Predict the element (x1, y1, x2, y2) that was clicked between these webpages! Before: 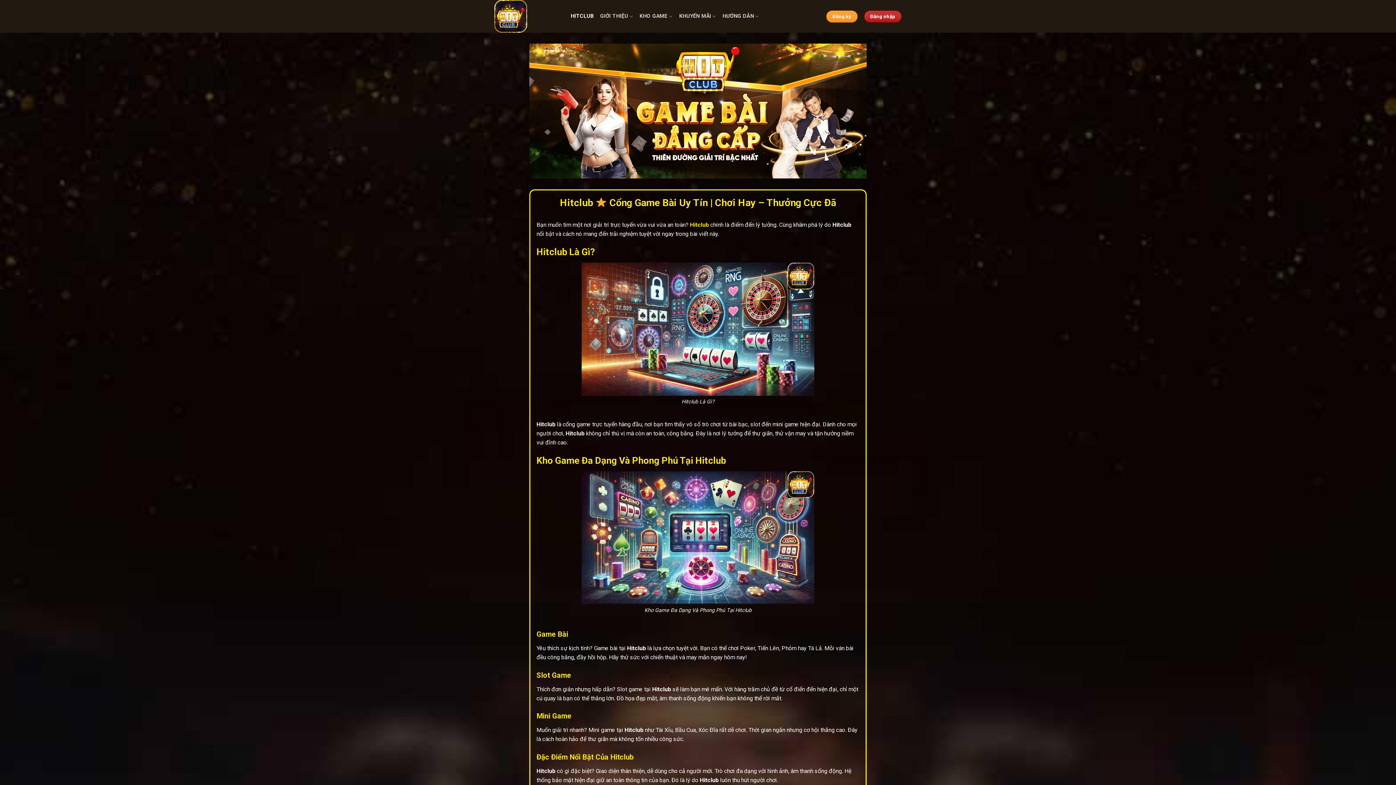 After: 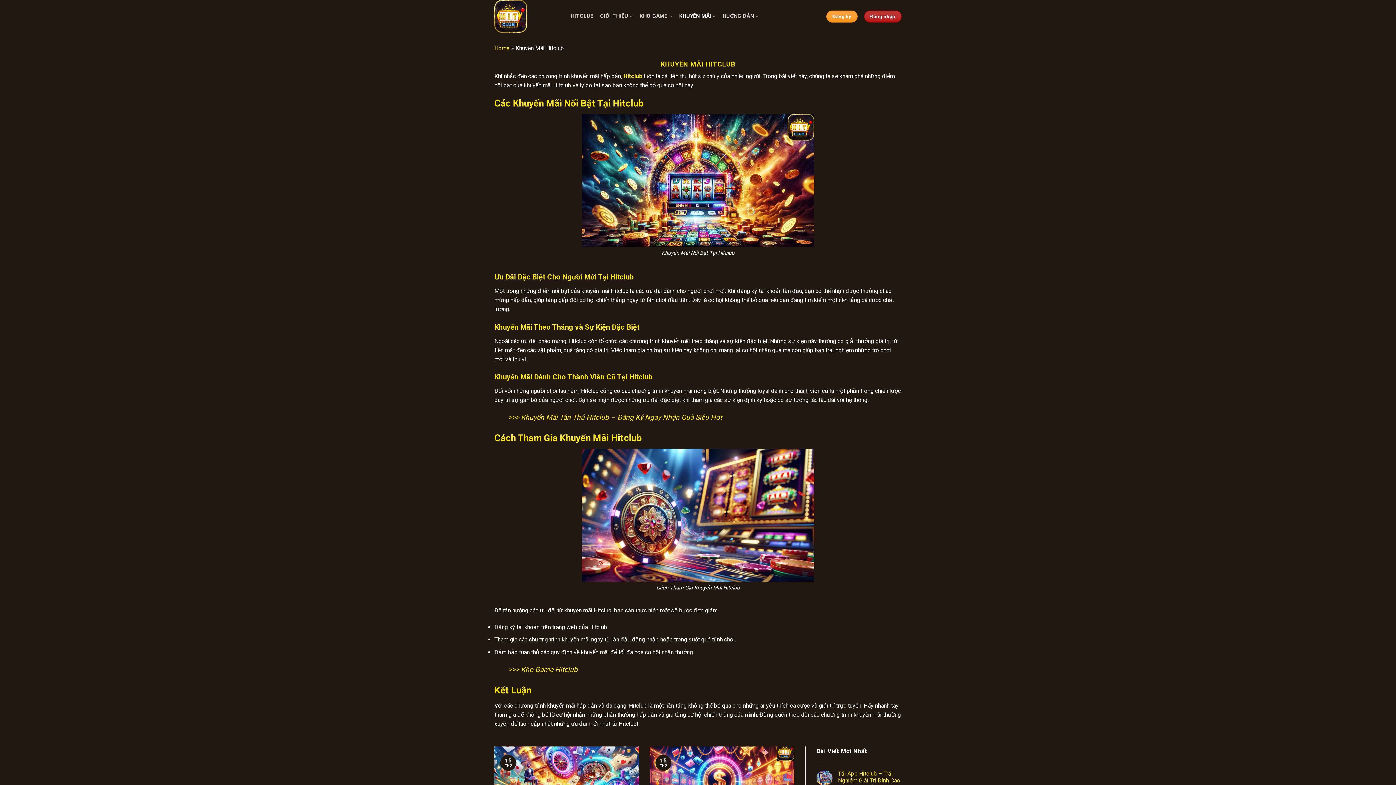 Action: label: KHUYẾN MÃI bbox: (679, 9, 716, 23)